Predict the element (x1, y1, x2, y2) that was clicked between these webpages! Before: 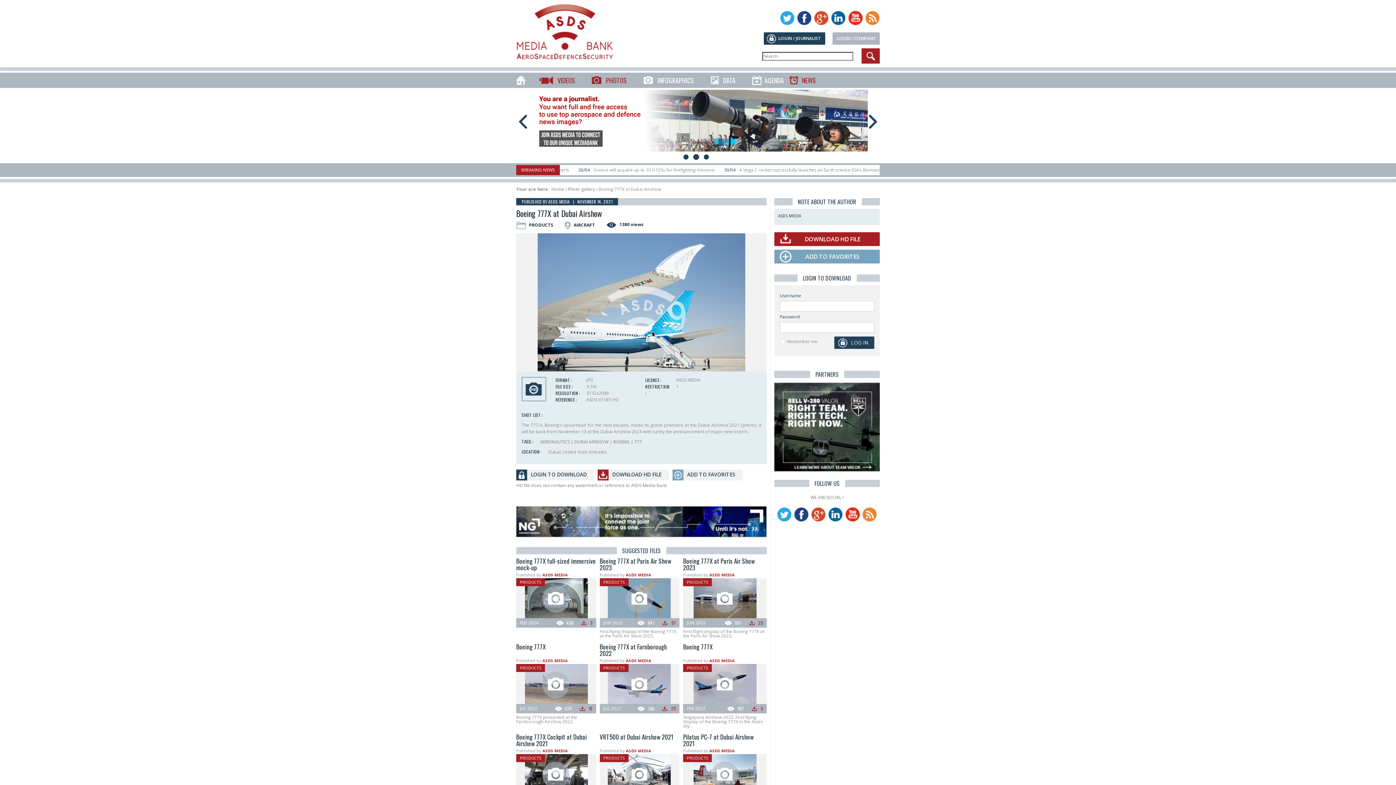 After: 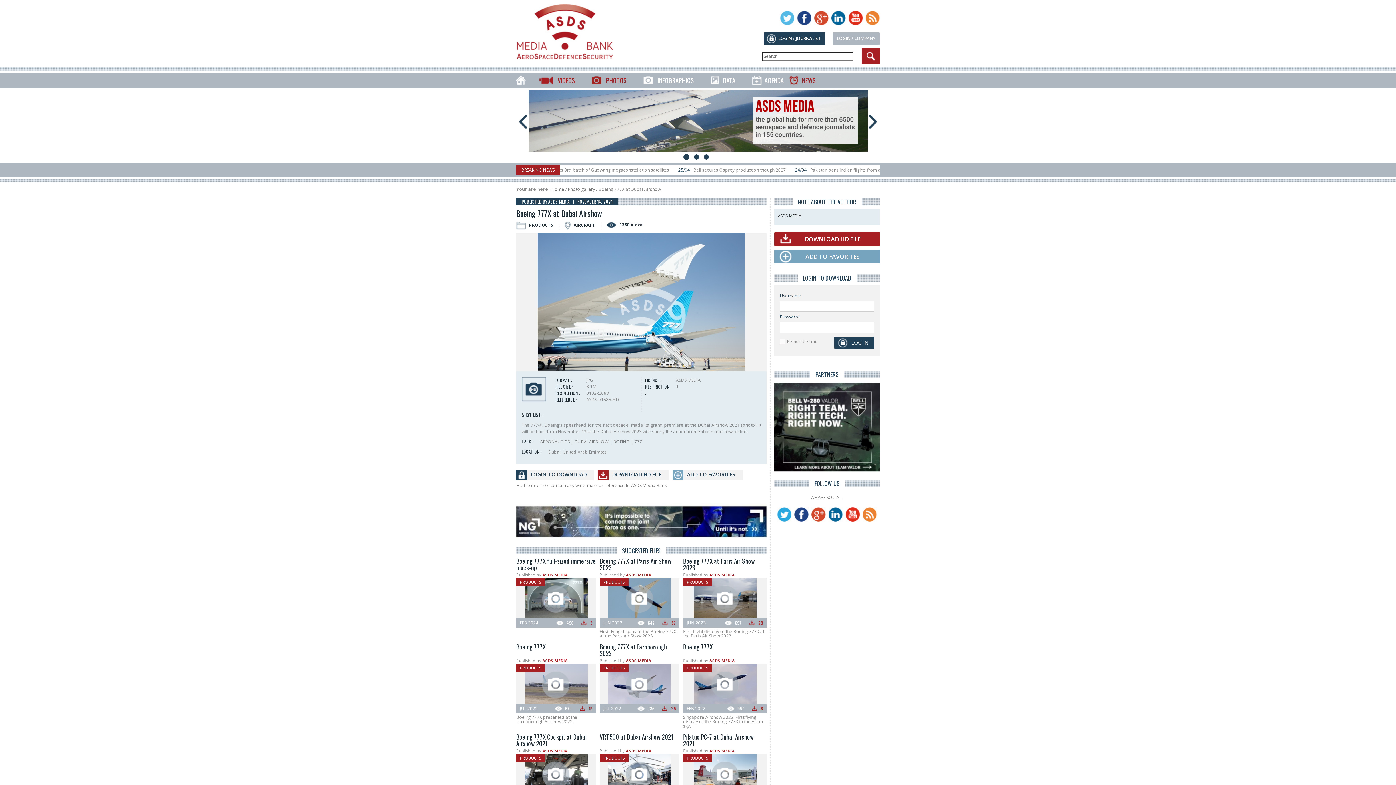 Action: bbox: (780, 14, 796, 20)